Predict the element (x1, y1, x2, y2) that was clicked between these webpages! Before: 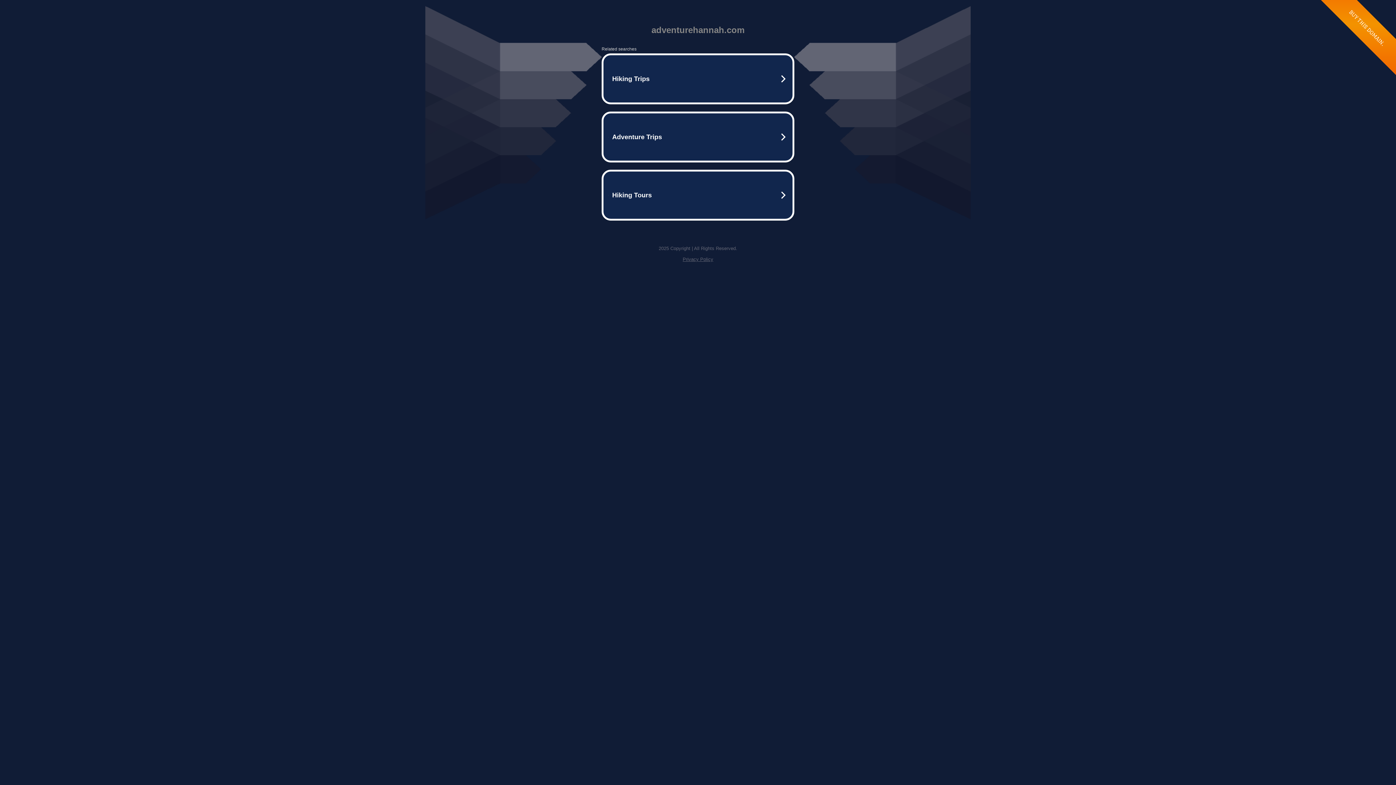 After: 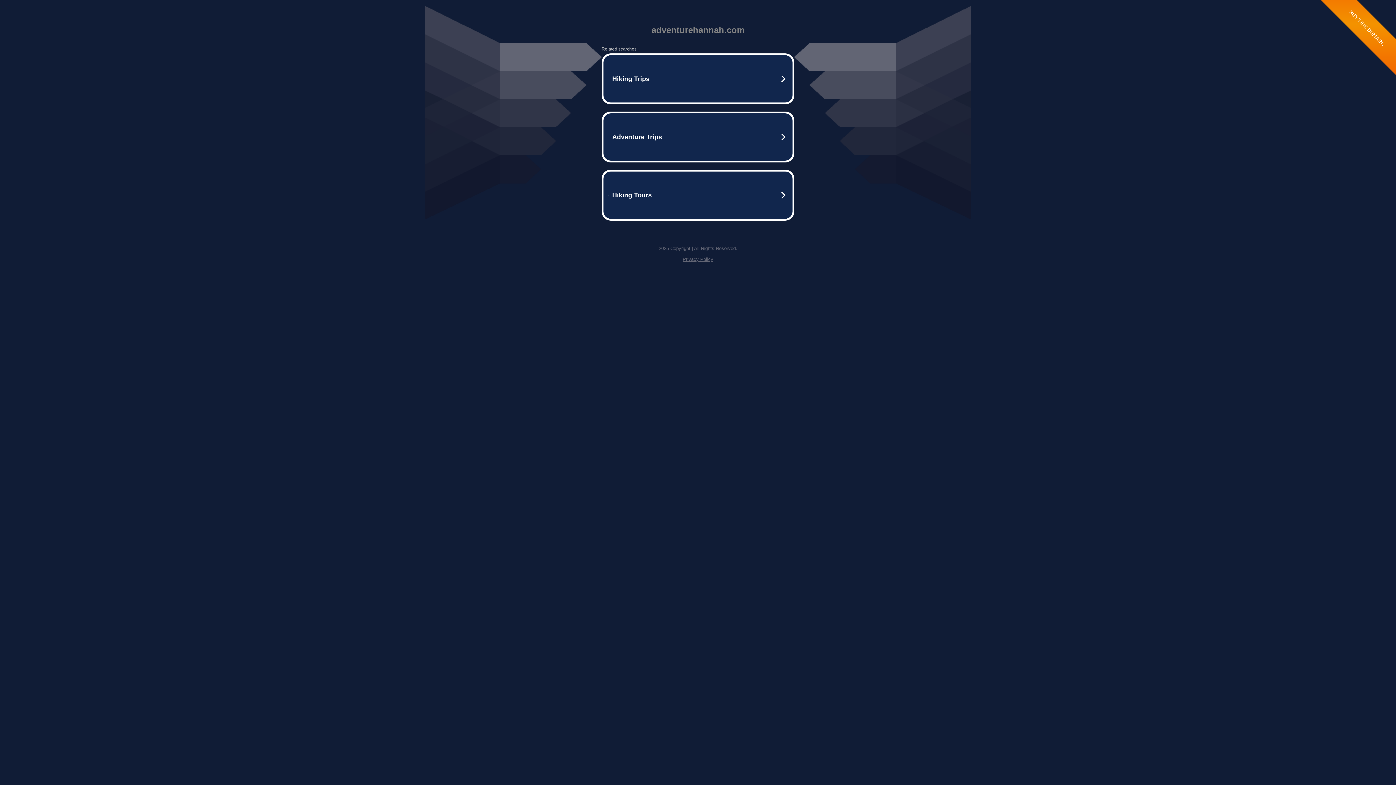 Action: bbox: (682, 256, 713, 262) label: Privacy Policy